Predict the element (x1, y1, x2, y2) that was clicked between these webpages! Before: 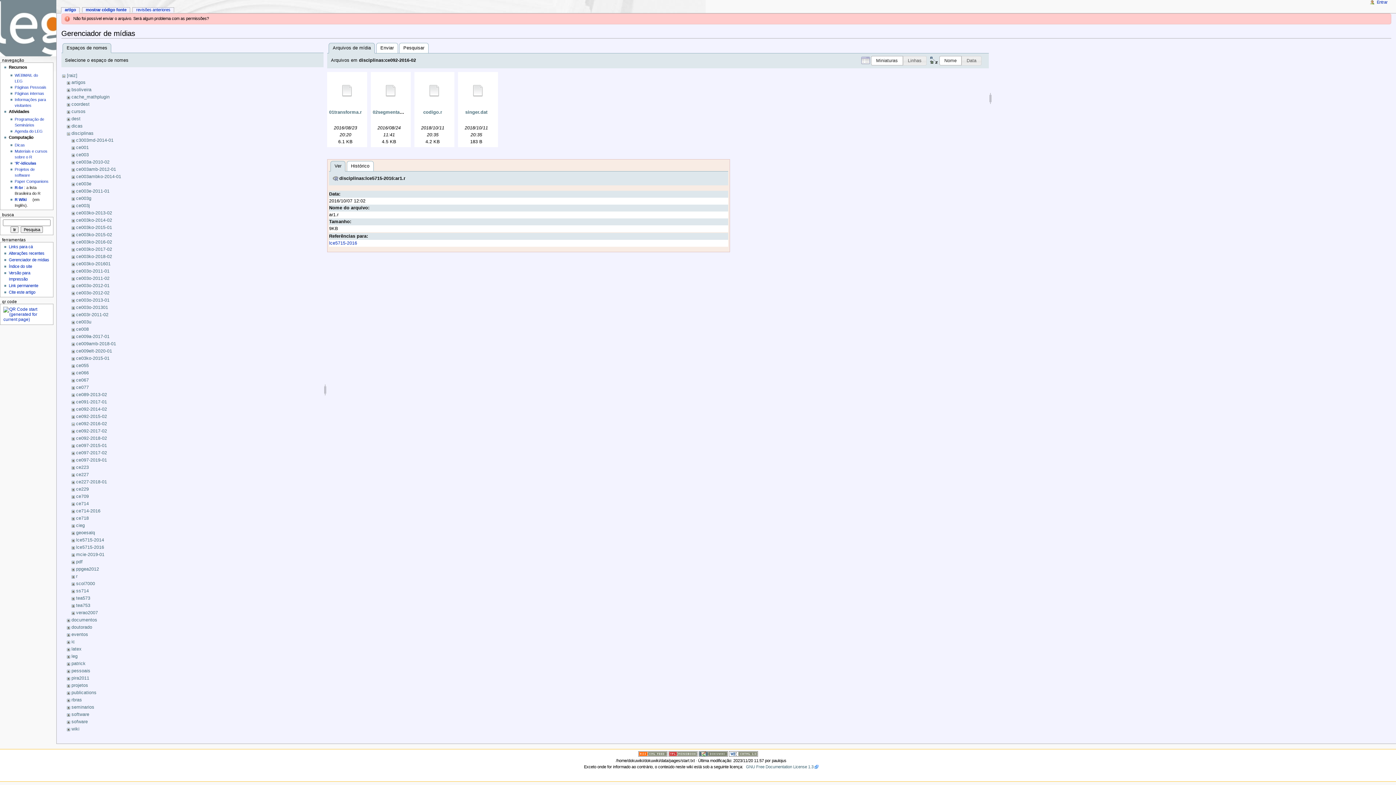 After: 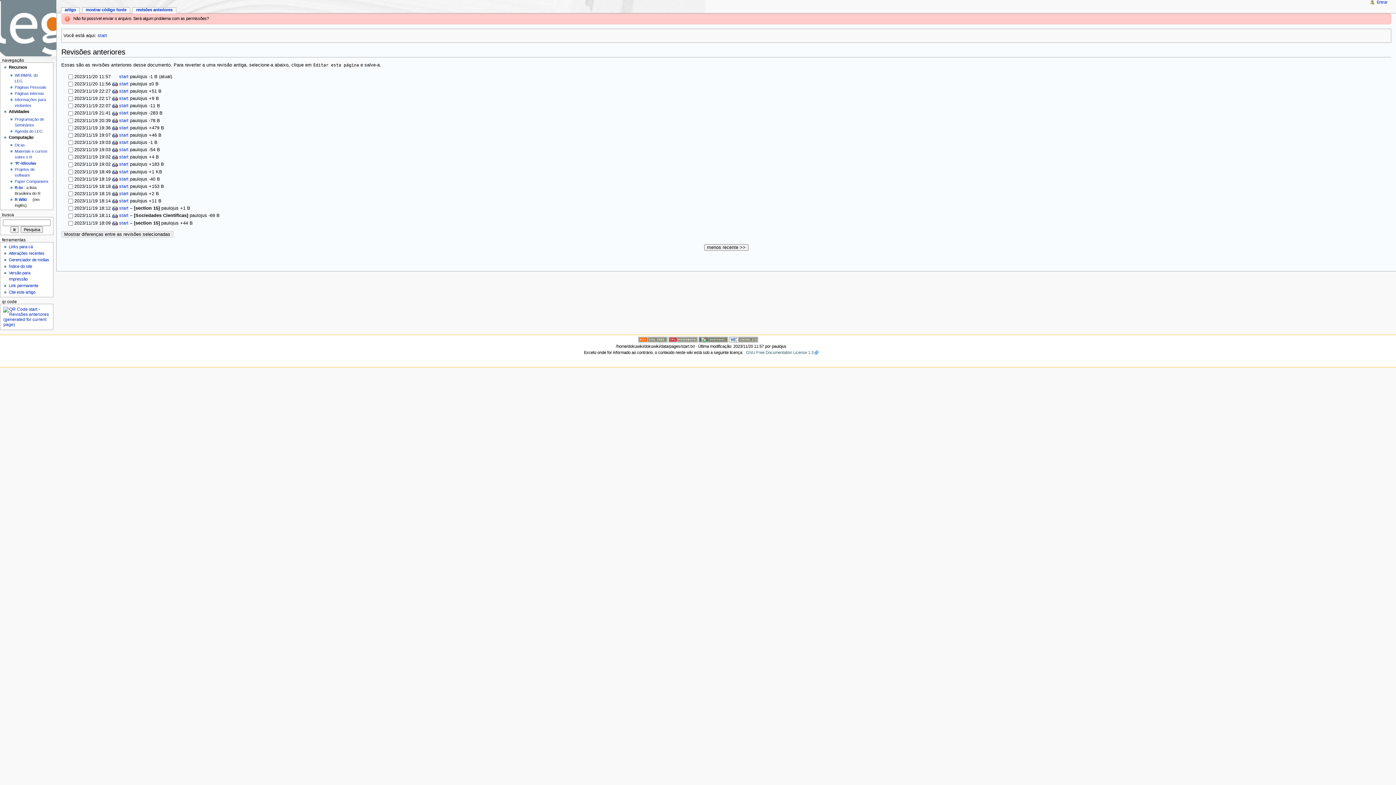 Action: label: revisões anteriores bbox: (132, 7, 173, 13)